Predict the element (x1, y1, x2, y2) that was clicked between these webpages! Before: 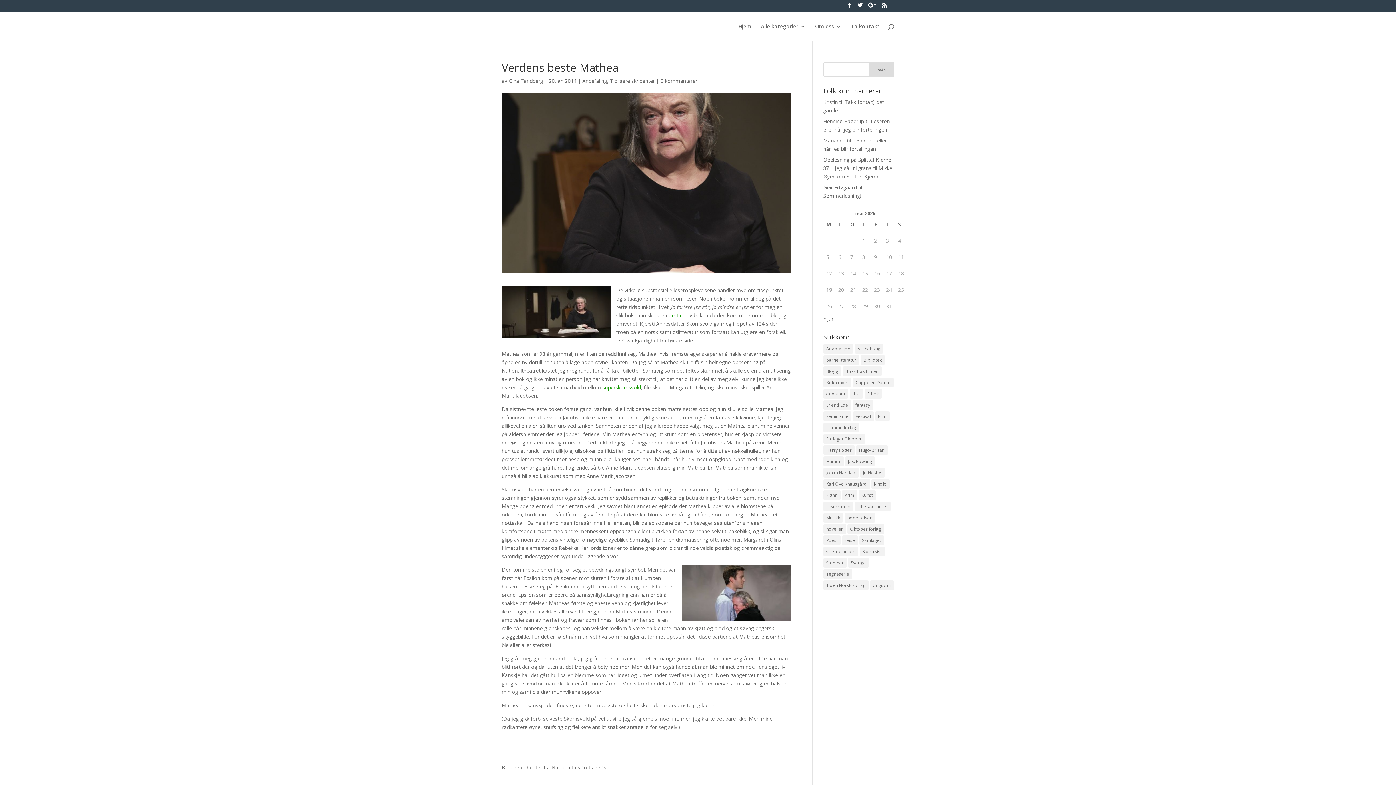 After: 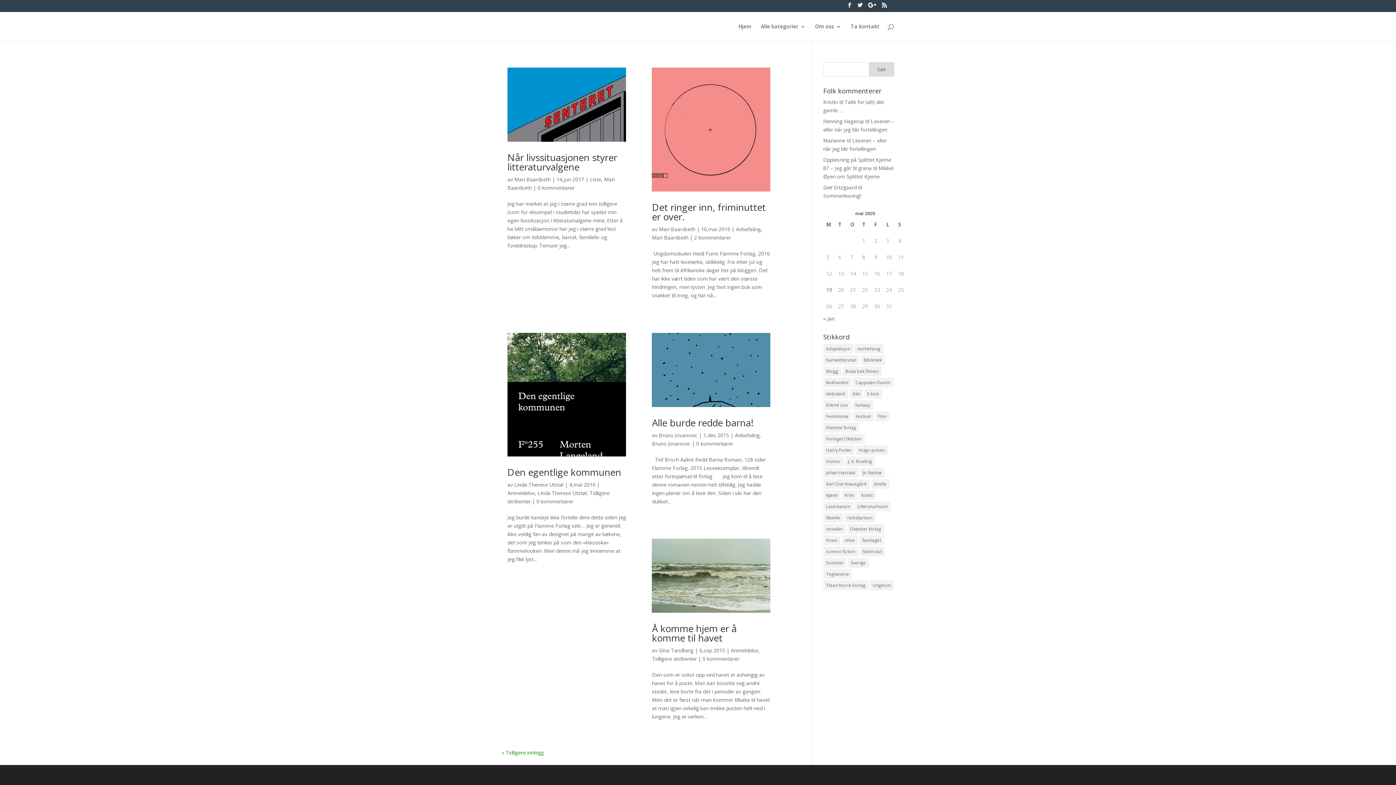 Action: bbox: (823, 422, 859, 432) label: Flamme forlag (27 elementer)